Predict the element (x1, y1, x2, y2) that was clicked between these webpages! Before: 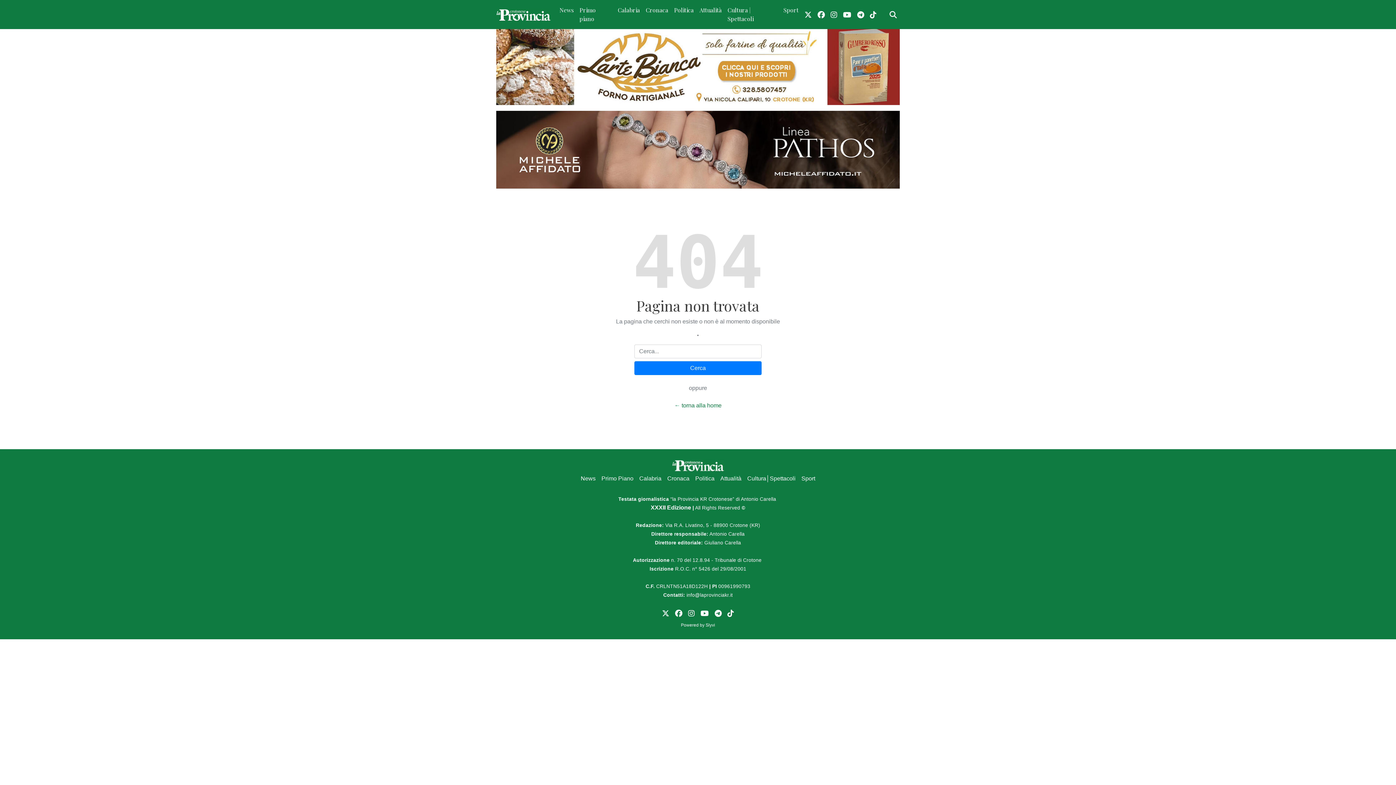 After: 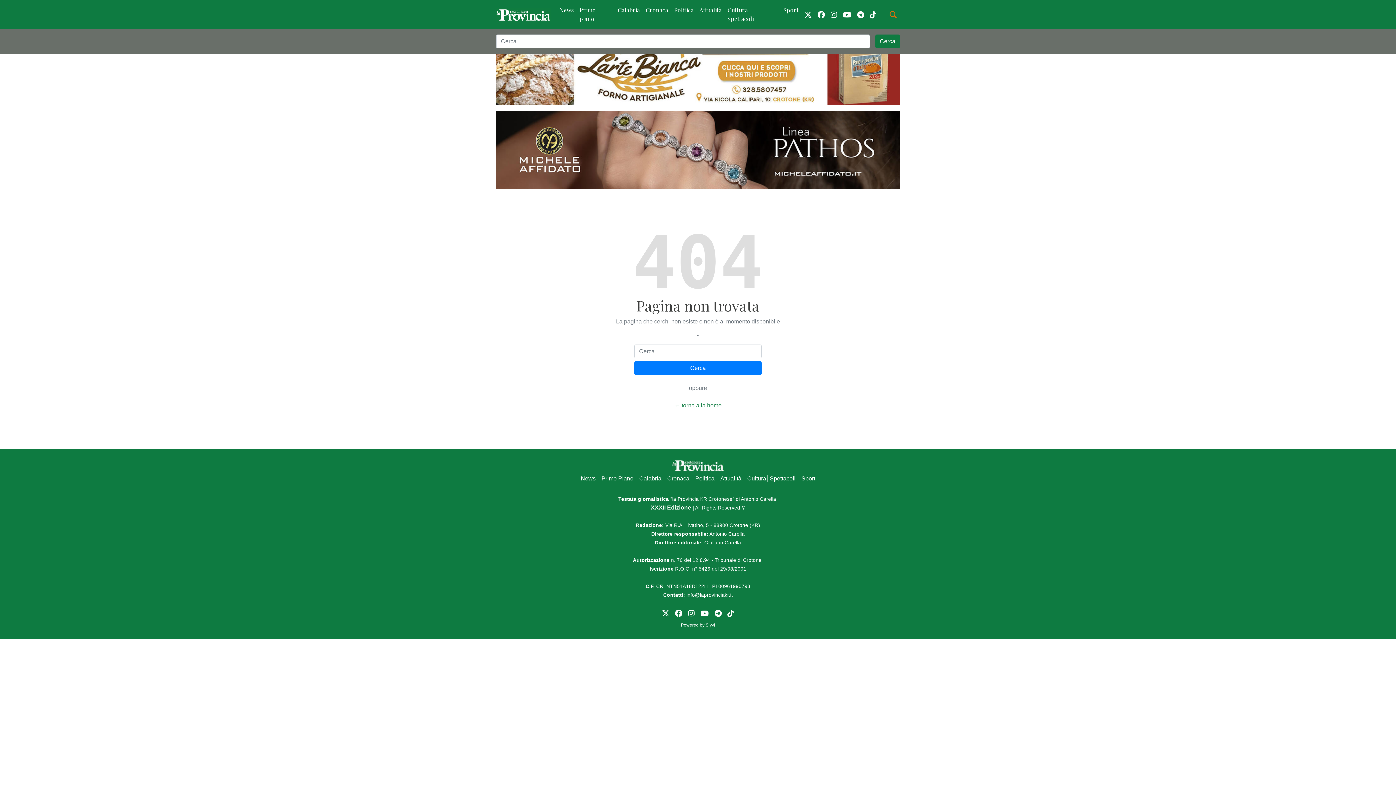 Action: bbox: (886, 6, 900, 22) label: search